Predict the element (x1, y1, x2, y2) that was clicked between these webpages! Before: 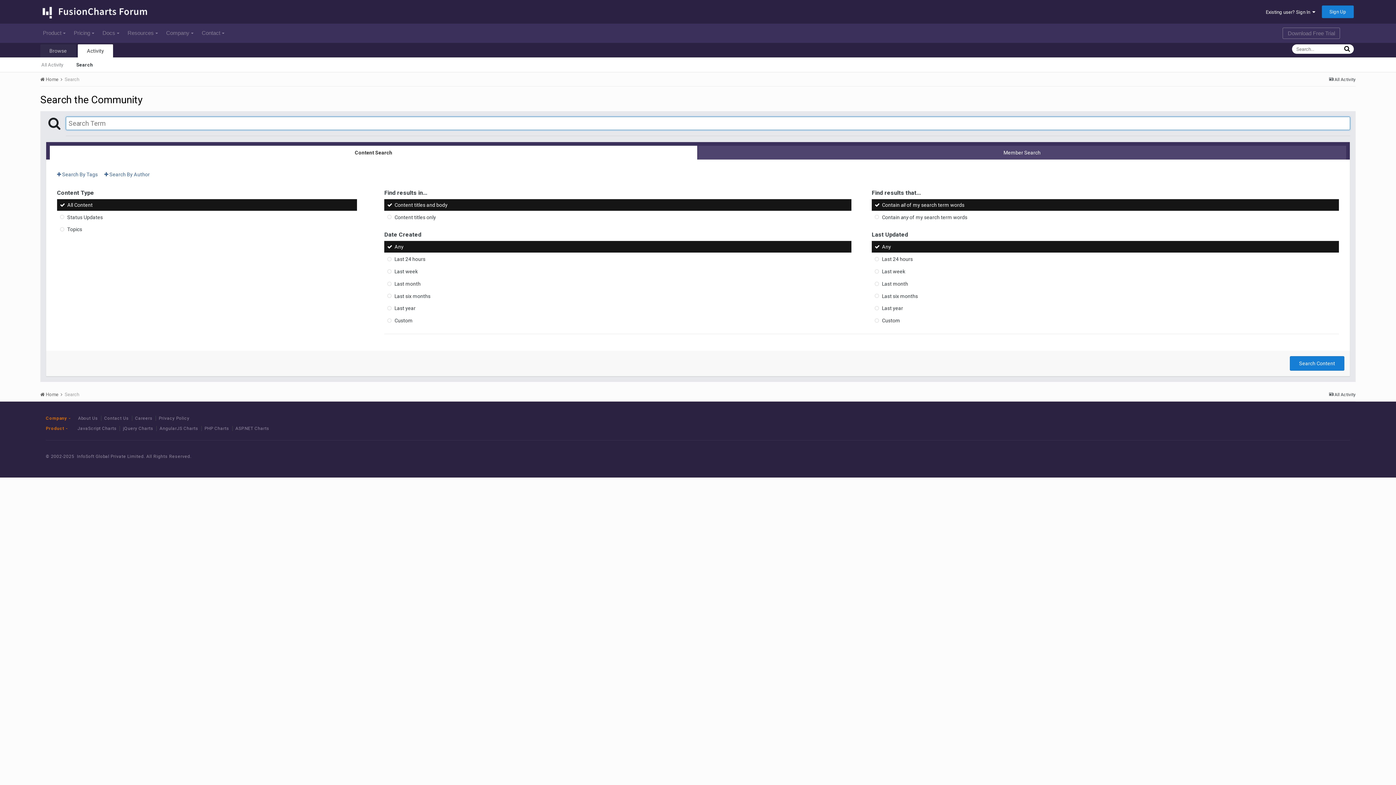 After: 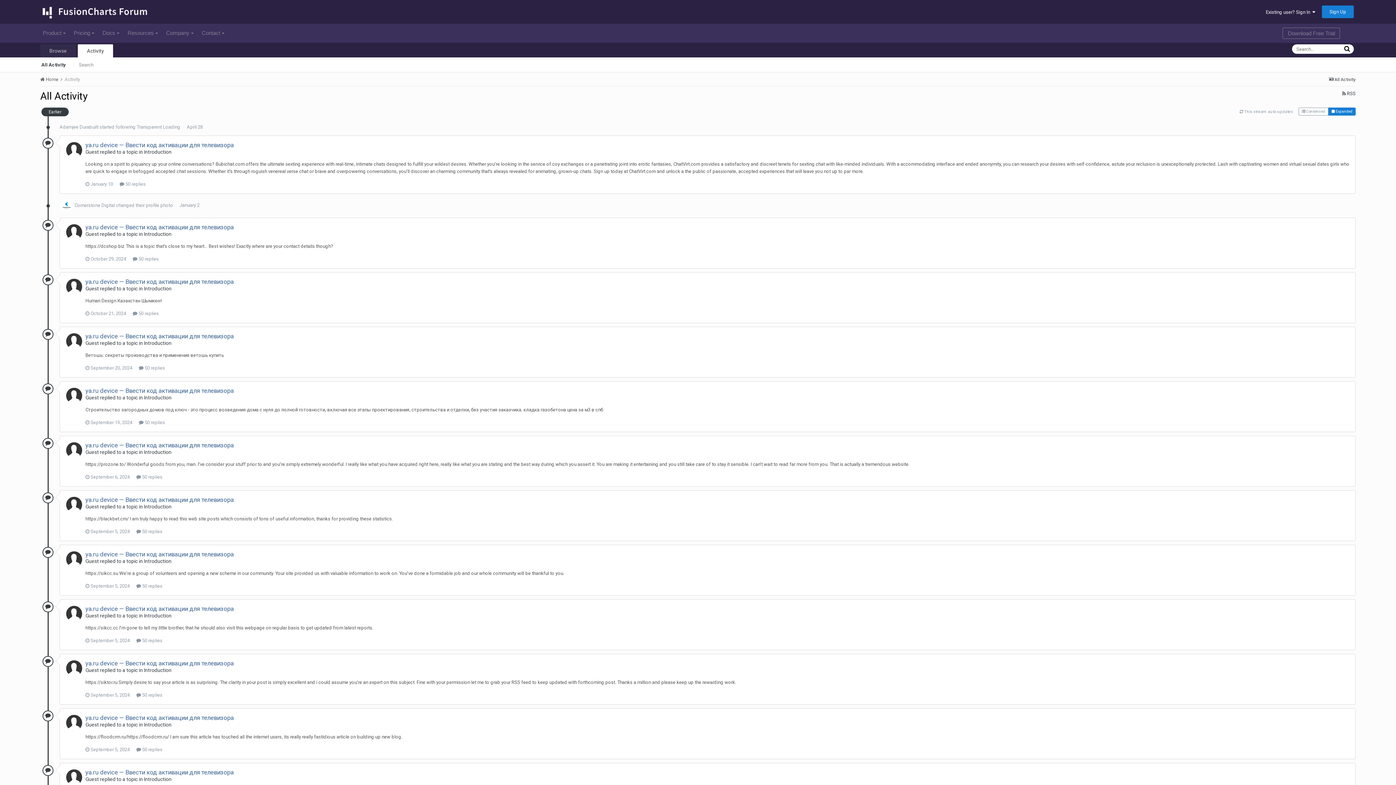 Action: bbox: (1329, 77, 1356, 82) label:  All Activity